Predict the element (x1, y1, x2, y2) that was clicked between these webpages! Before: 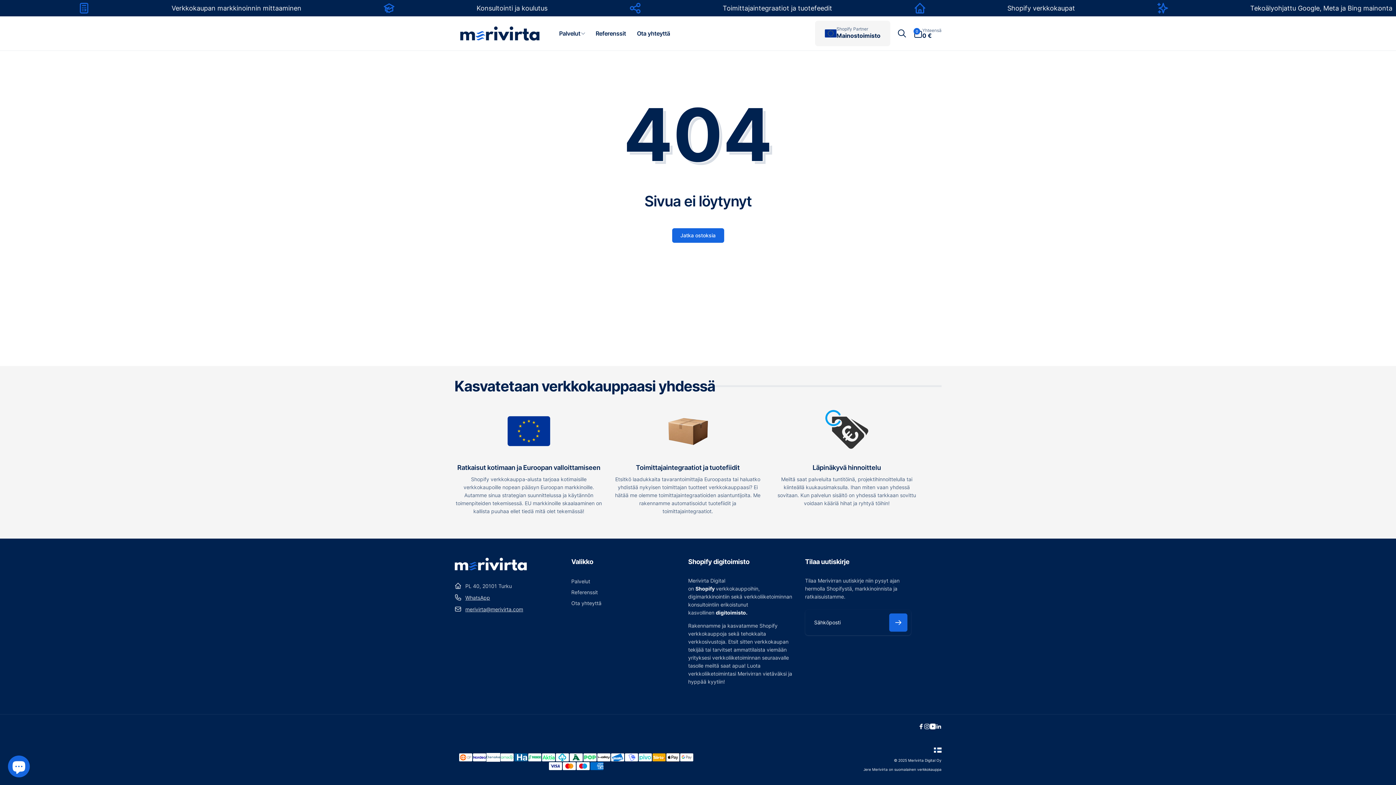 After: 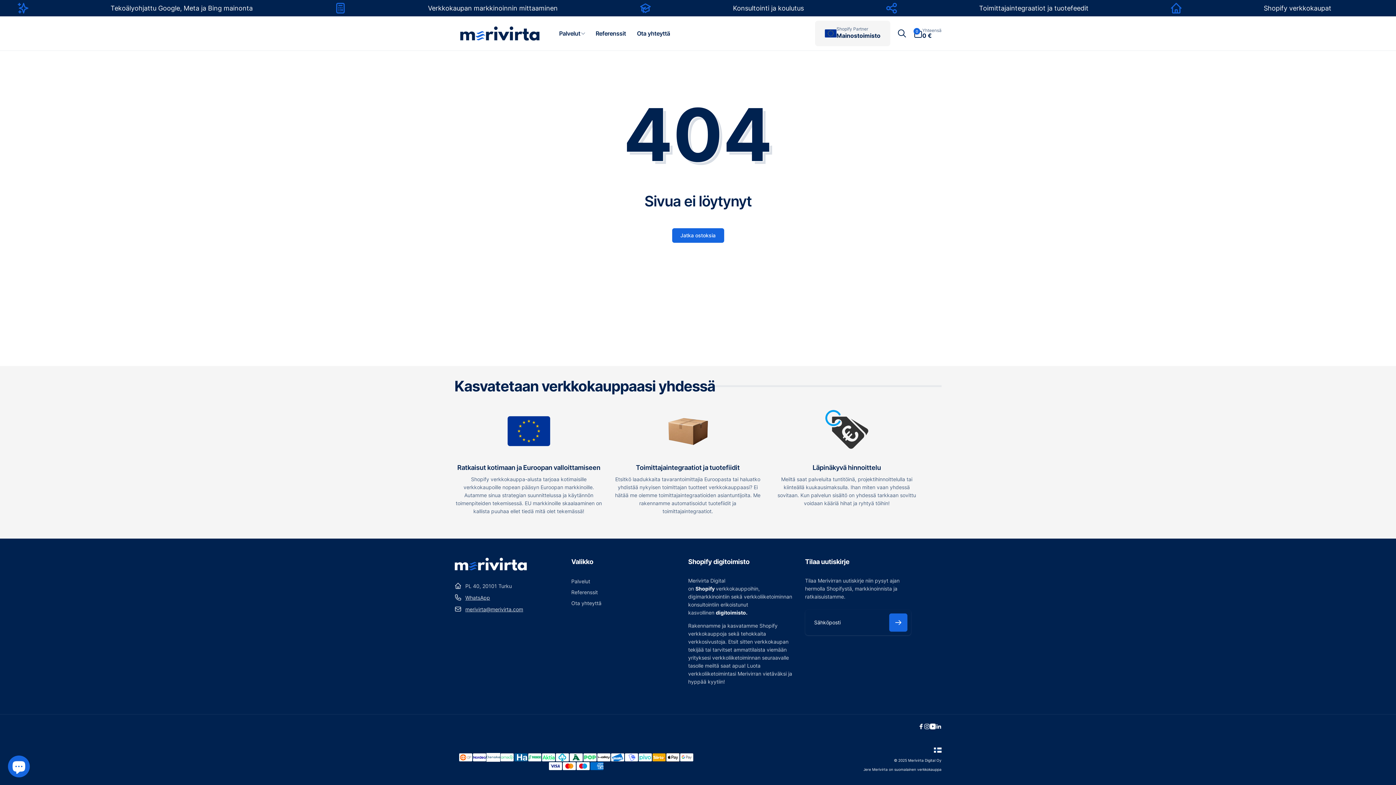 Action: label: Tilaa uutiskirje bbox: (805, 557, 911, 566)